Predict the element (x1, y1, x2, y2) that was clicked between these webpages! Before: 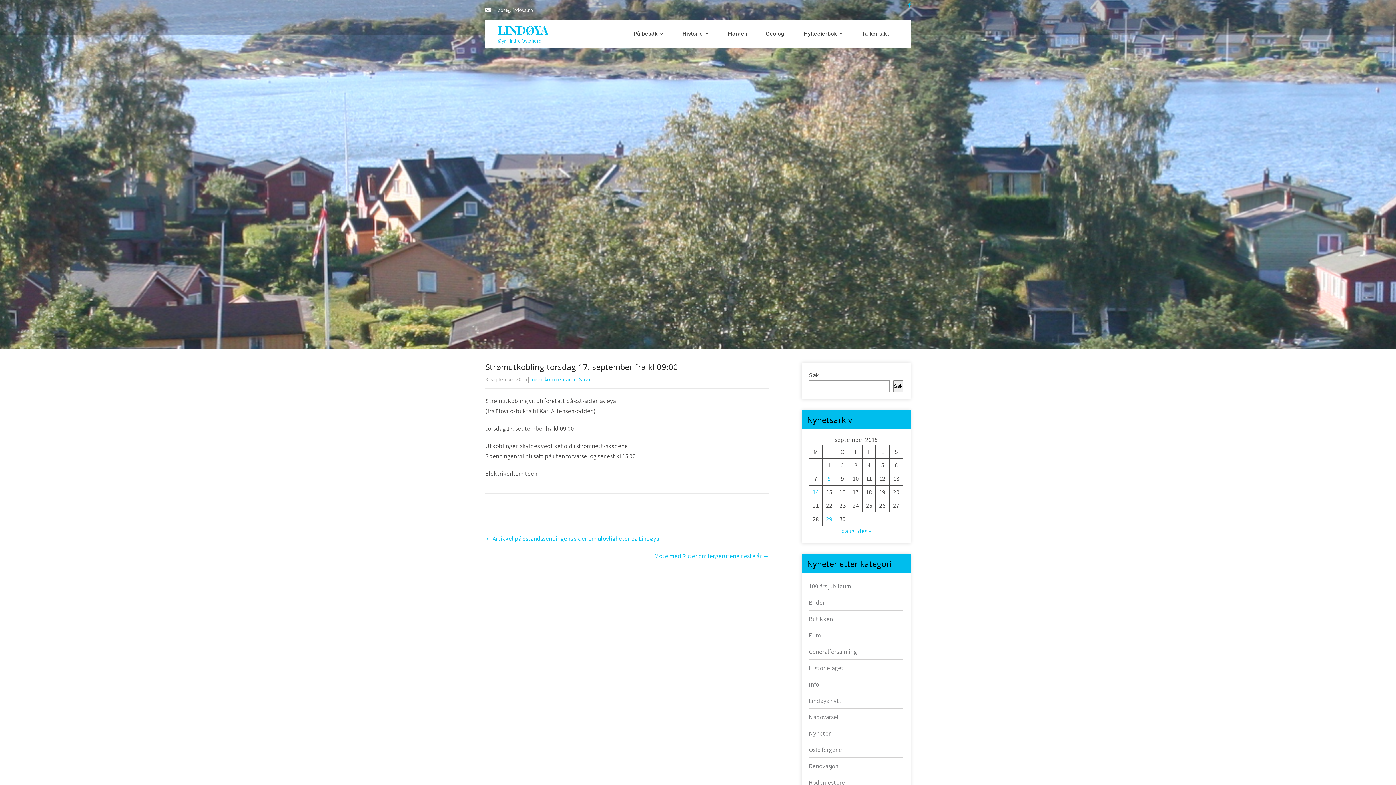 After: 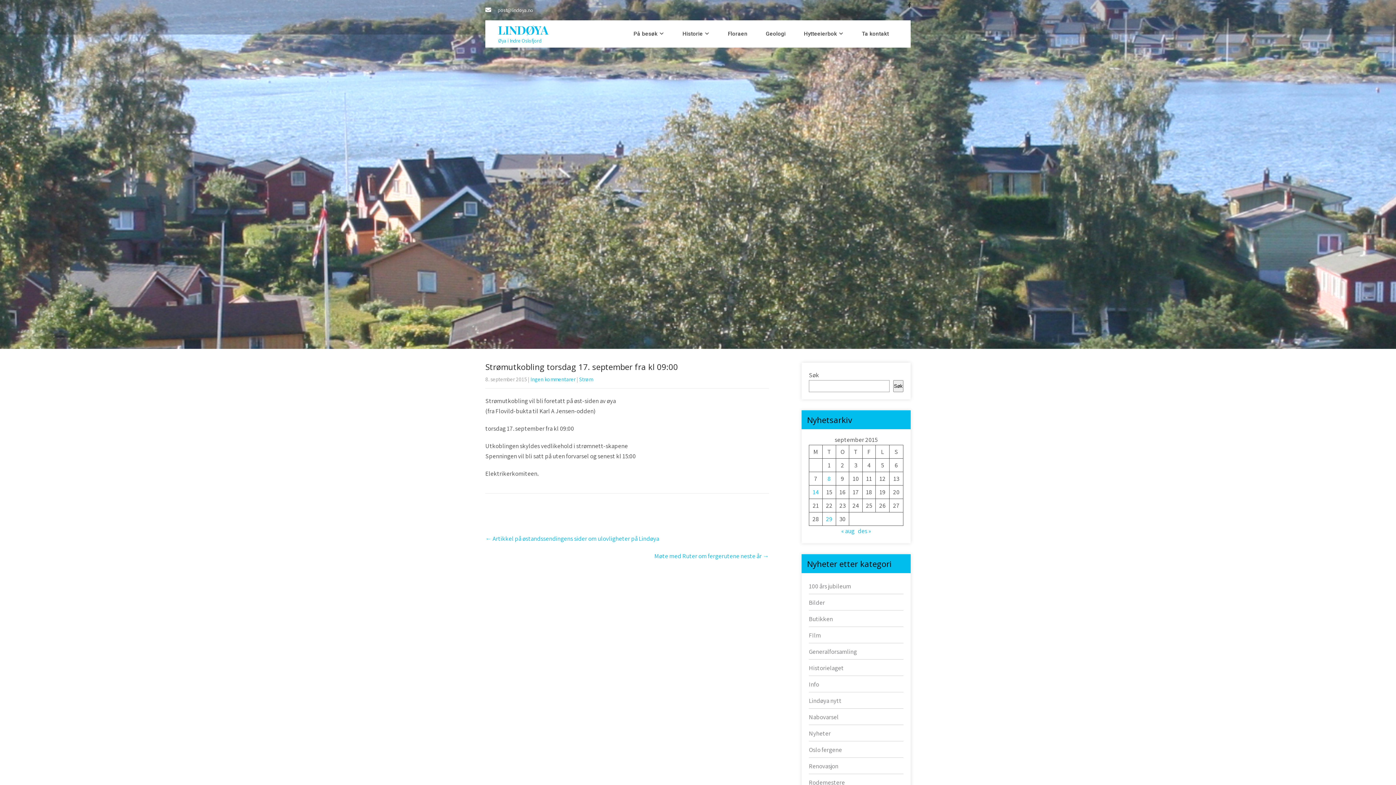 Action: bbox: (908, 2, 910, 7)